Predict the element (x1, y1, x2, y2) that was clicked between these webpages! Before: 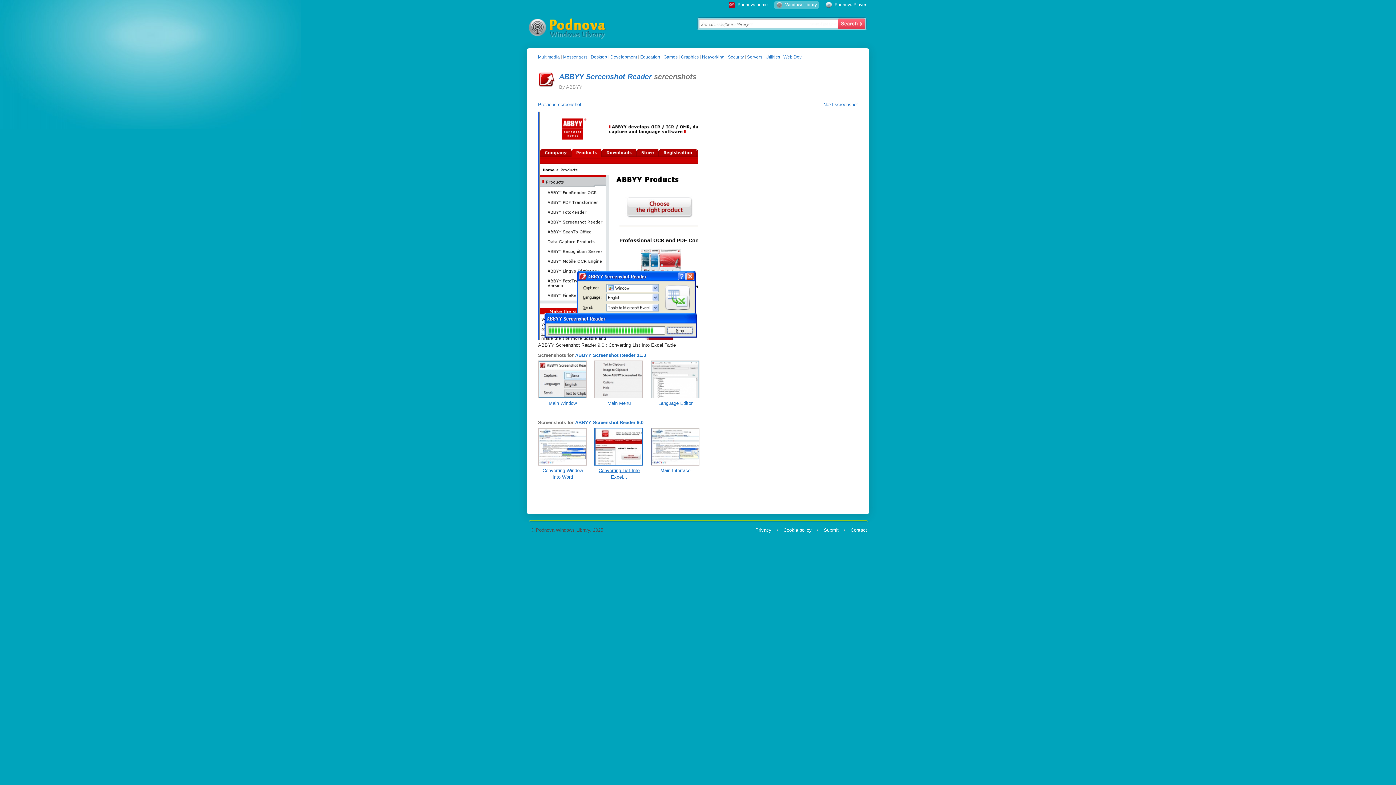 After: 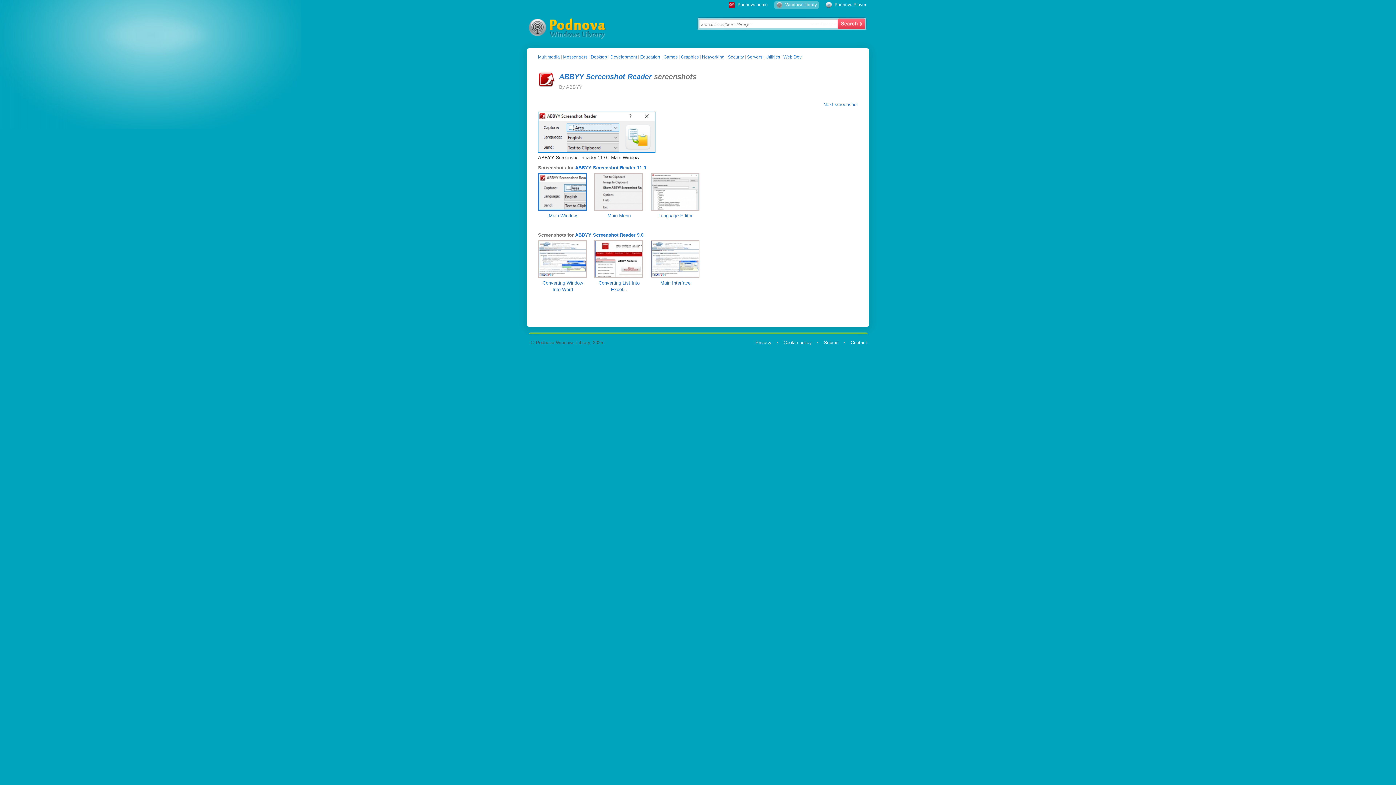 Action: bbox: (538, 360, 587, 406) label: Main Window